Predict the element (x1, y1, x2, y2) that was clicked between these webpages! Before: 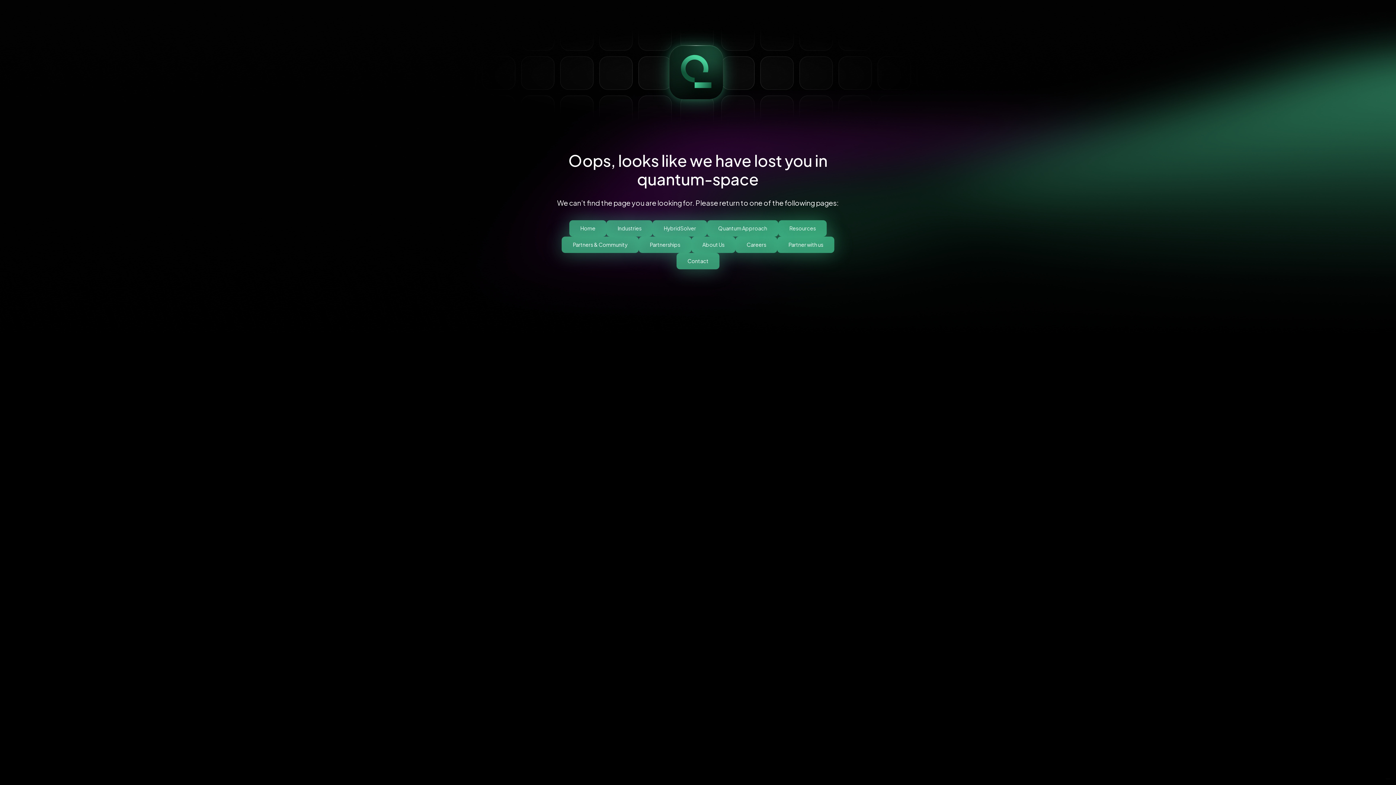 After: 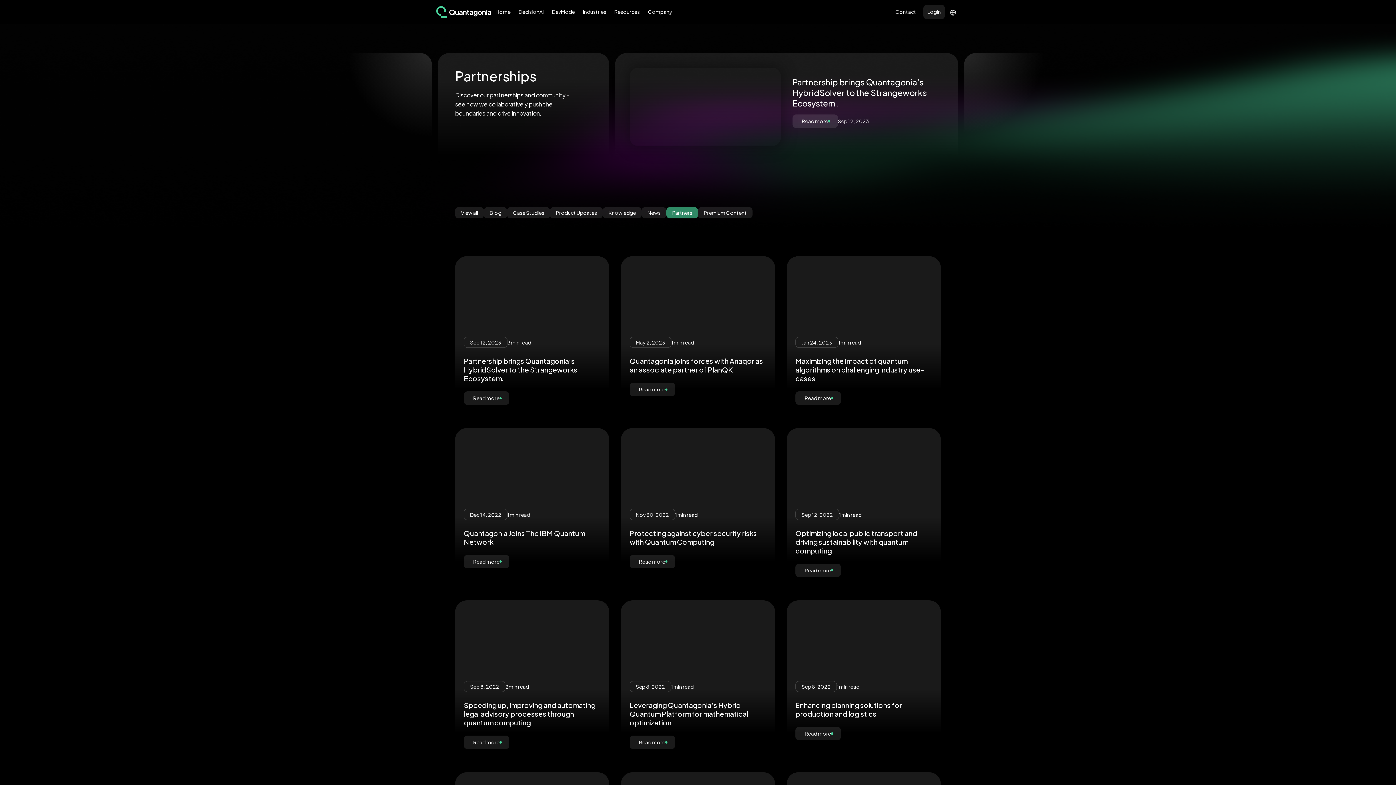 Action: label: Partnerships bbox: (638, 236, 691, 253)